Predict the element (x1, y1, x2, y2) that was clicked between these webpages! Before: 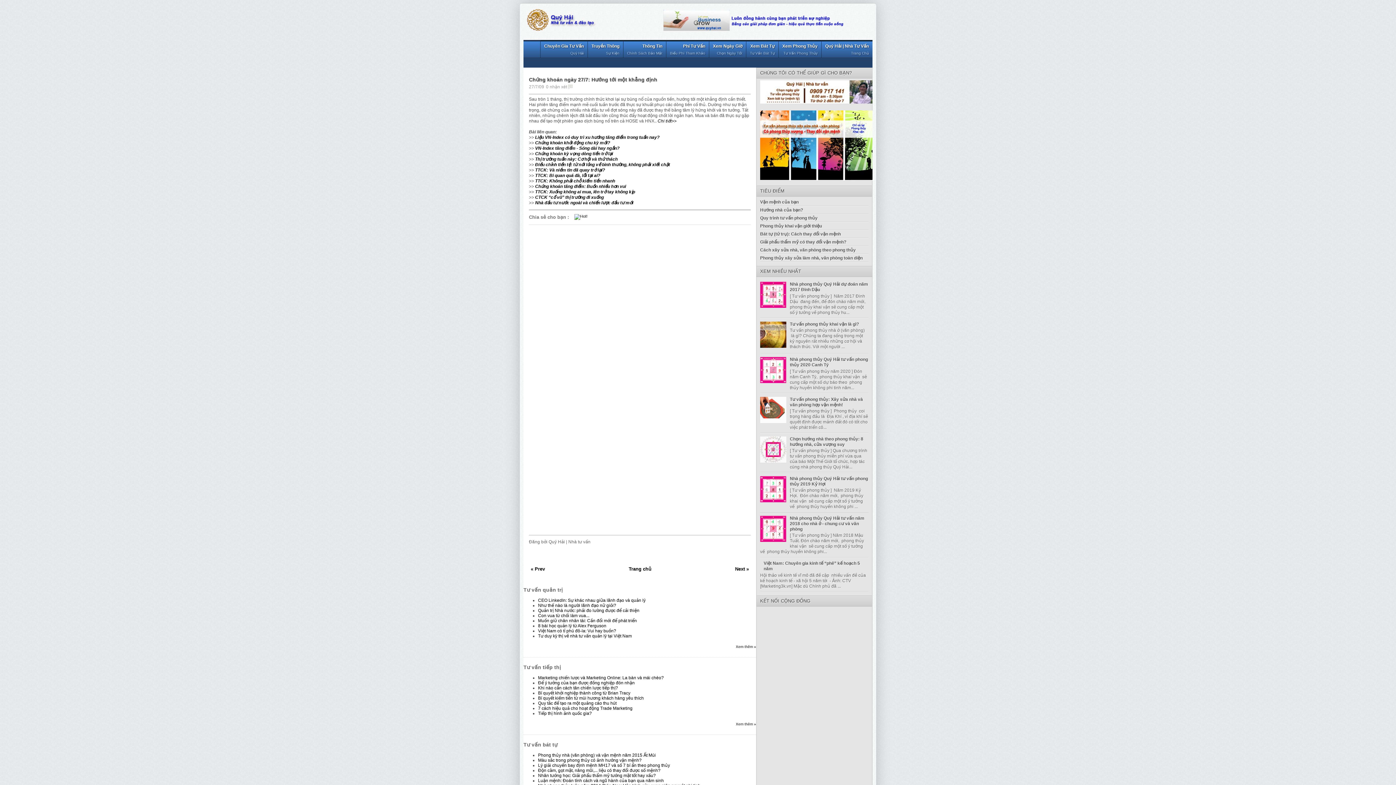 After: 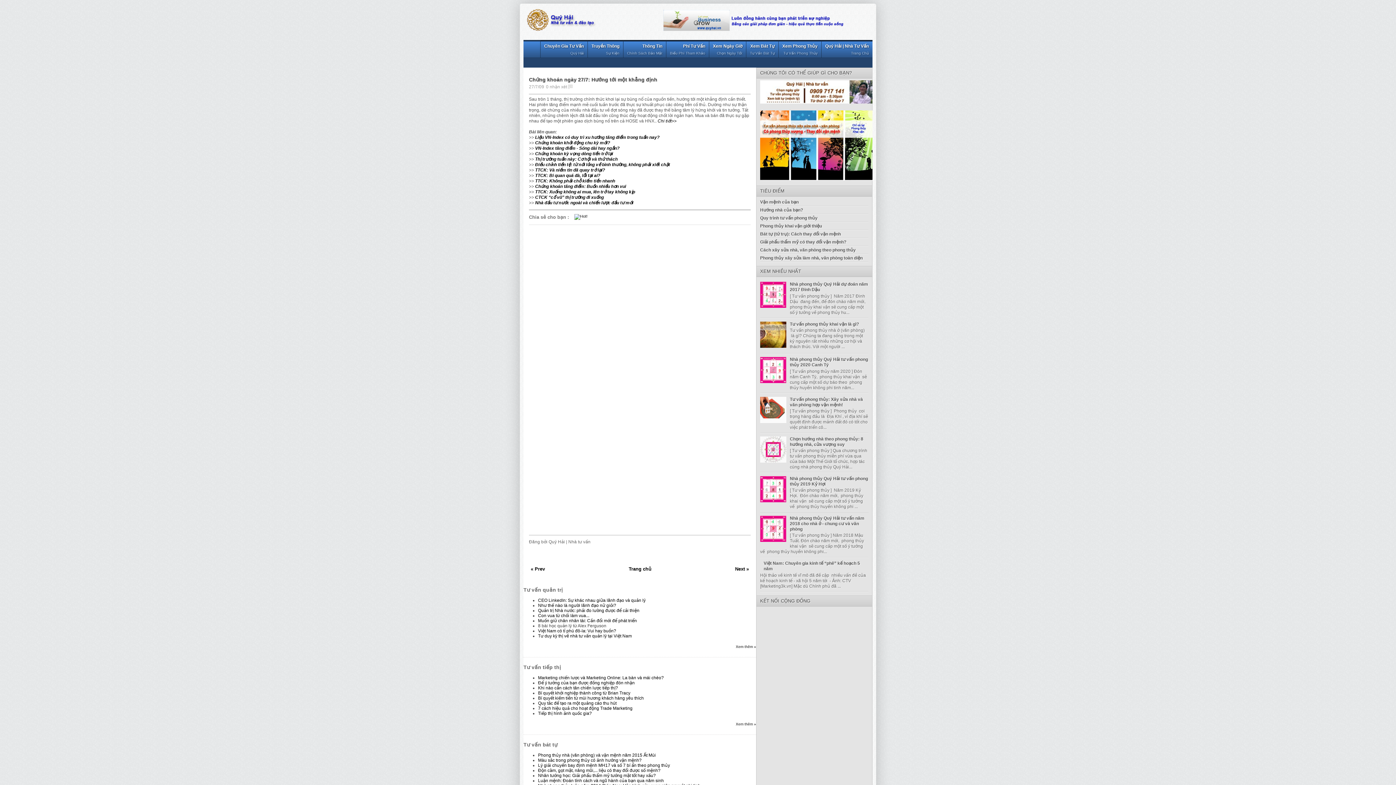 Action: label: 8 bài học quản lý từ Alex Ferguson bbox: (538, 623, 606, 628)